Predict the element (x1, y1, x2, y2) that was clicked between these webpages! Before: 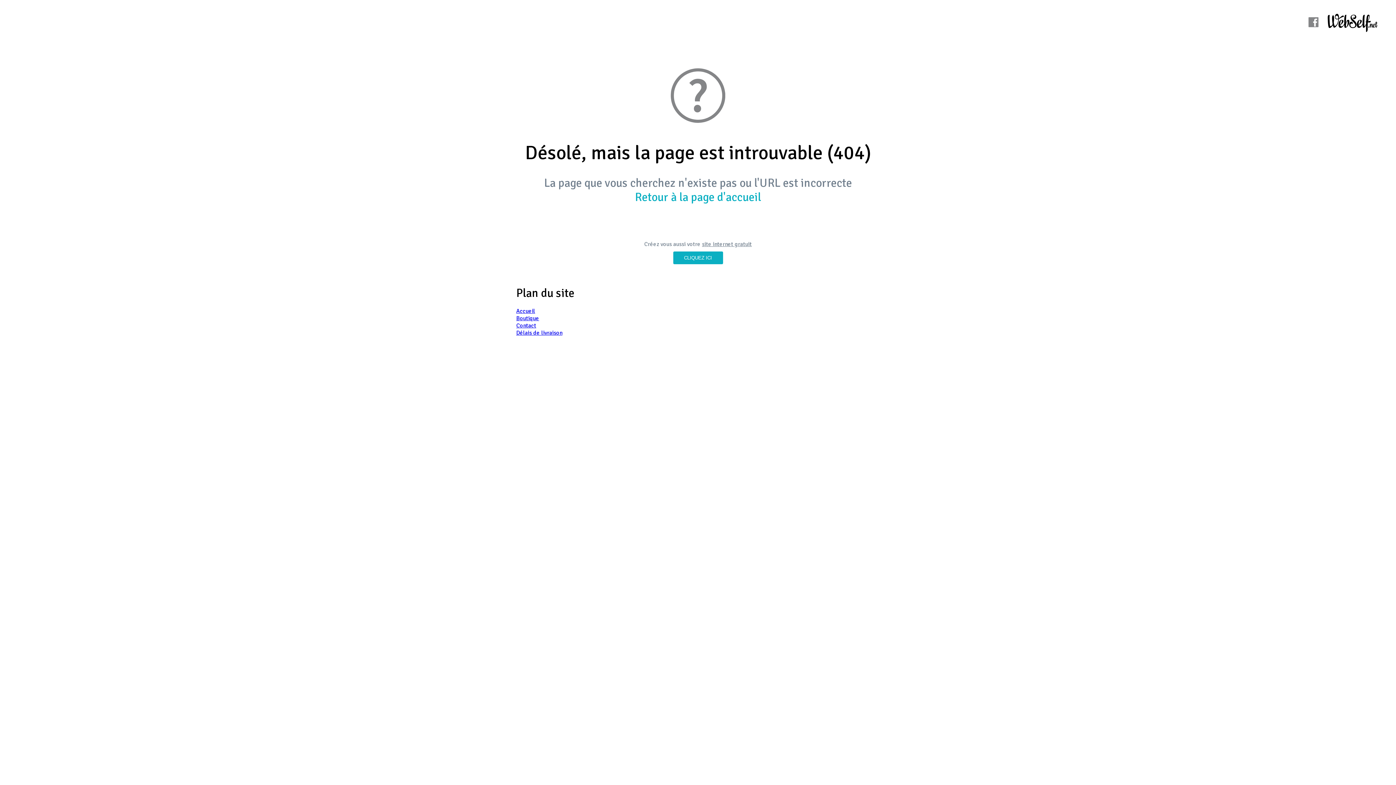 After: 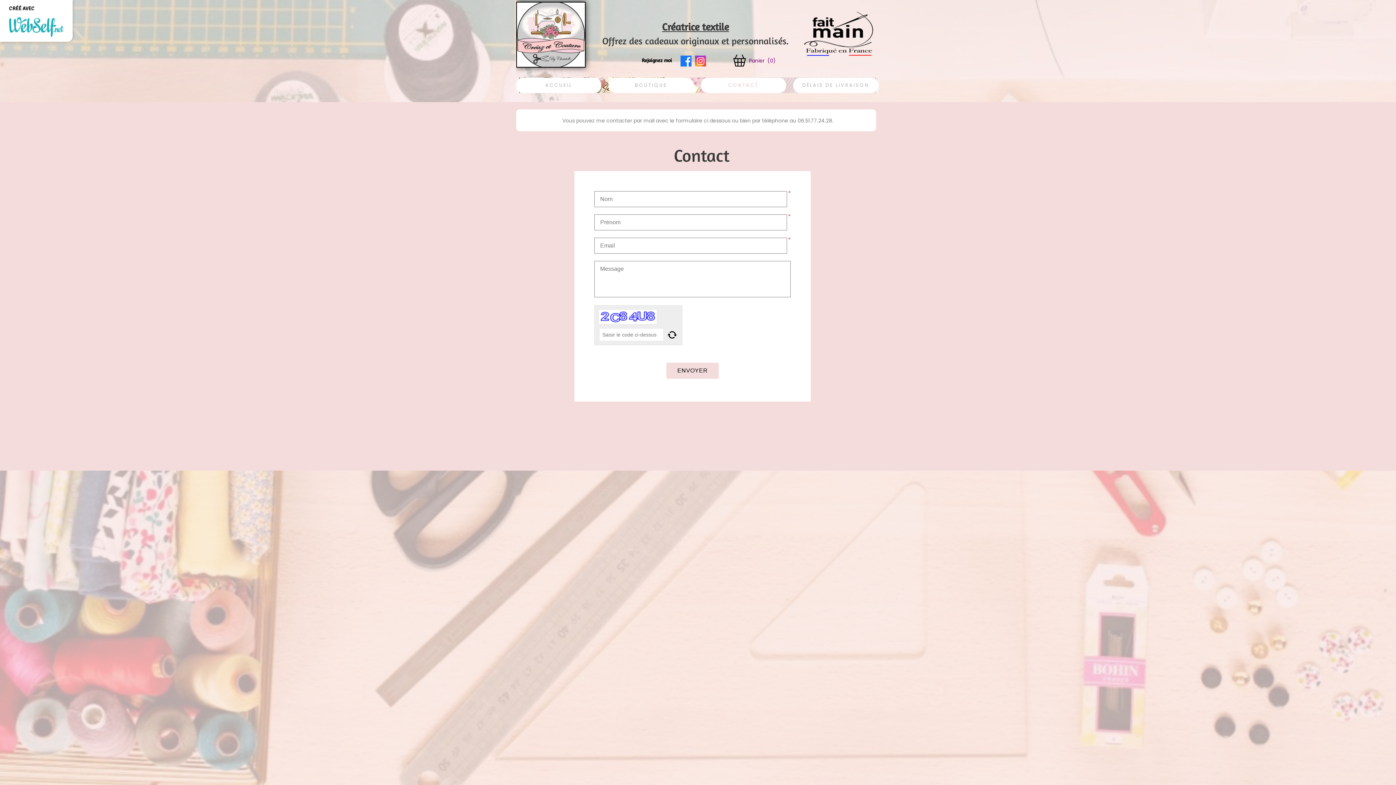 Action: bbox: (516, 322, 536, 329) label: Contact